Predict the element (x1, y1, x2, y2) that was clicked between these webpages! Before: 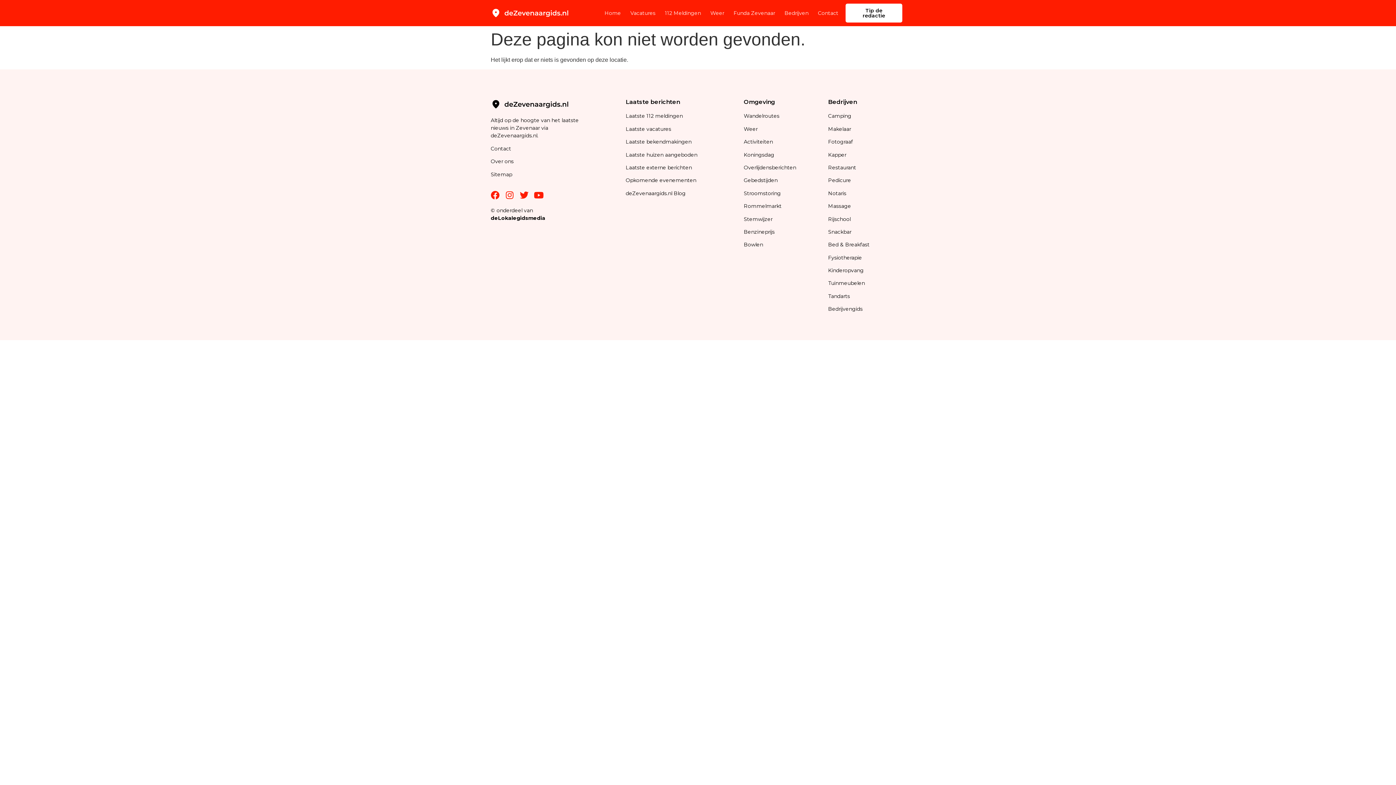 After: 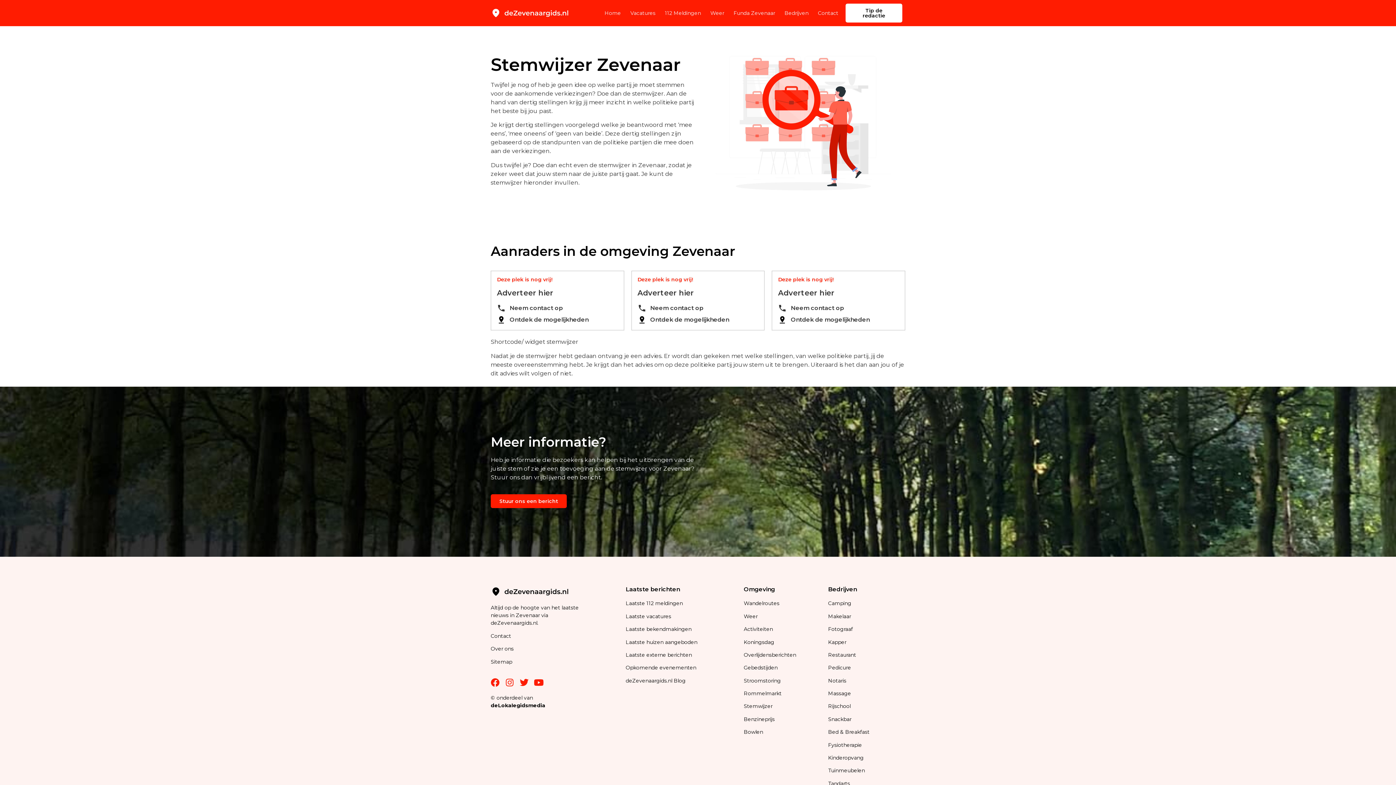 Action: label: Stemwijzer bbox: (743, 215, 772, 222)